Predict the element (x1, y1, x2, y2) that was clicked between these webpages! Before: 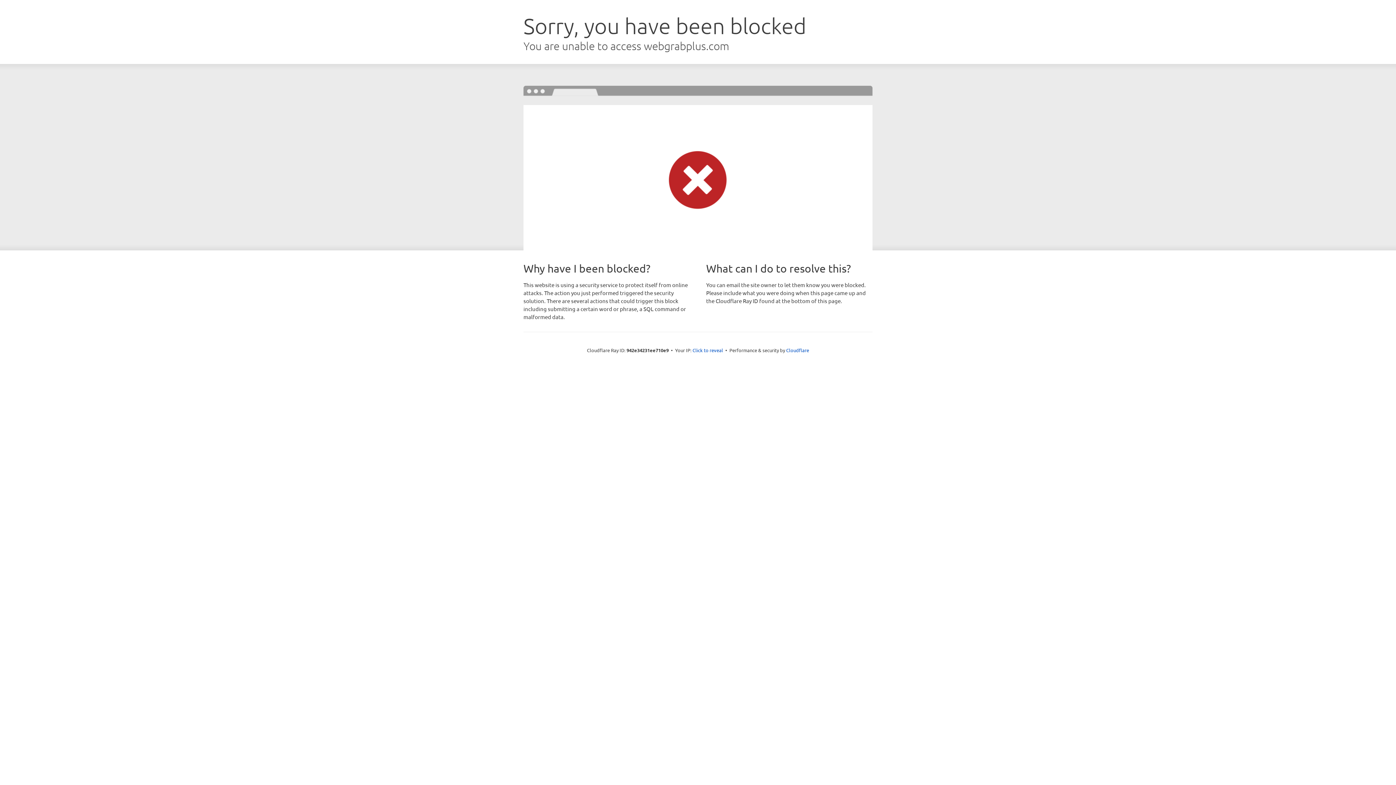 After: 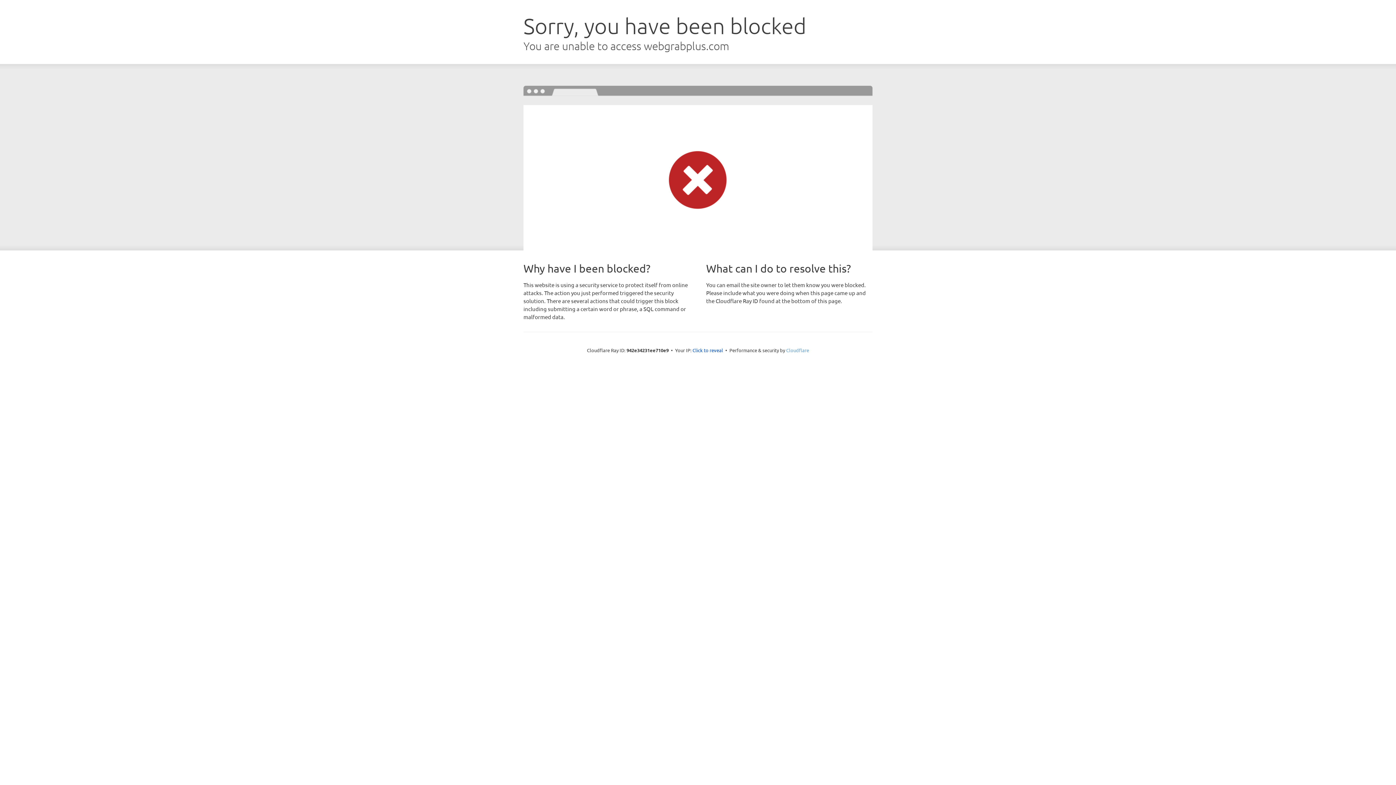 Action: label: Cloudflare bbox: (786, 347, 809, 353)